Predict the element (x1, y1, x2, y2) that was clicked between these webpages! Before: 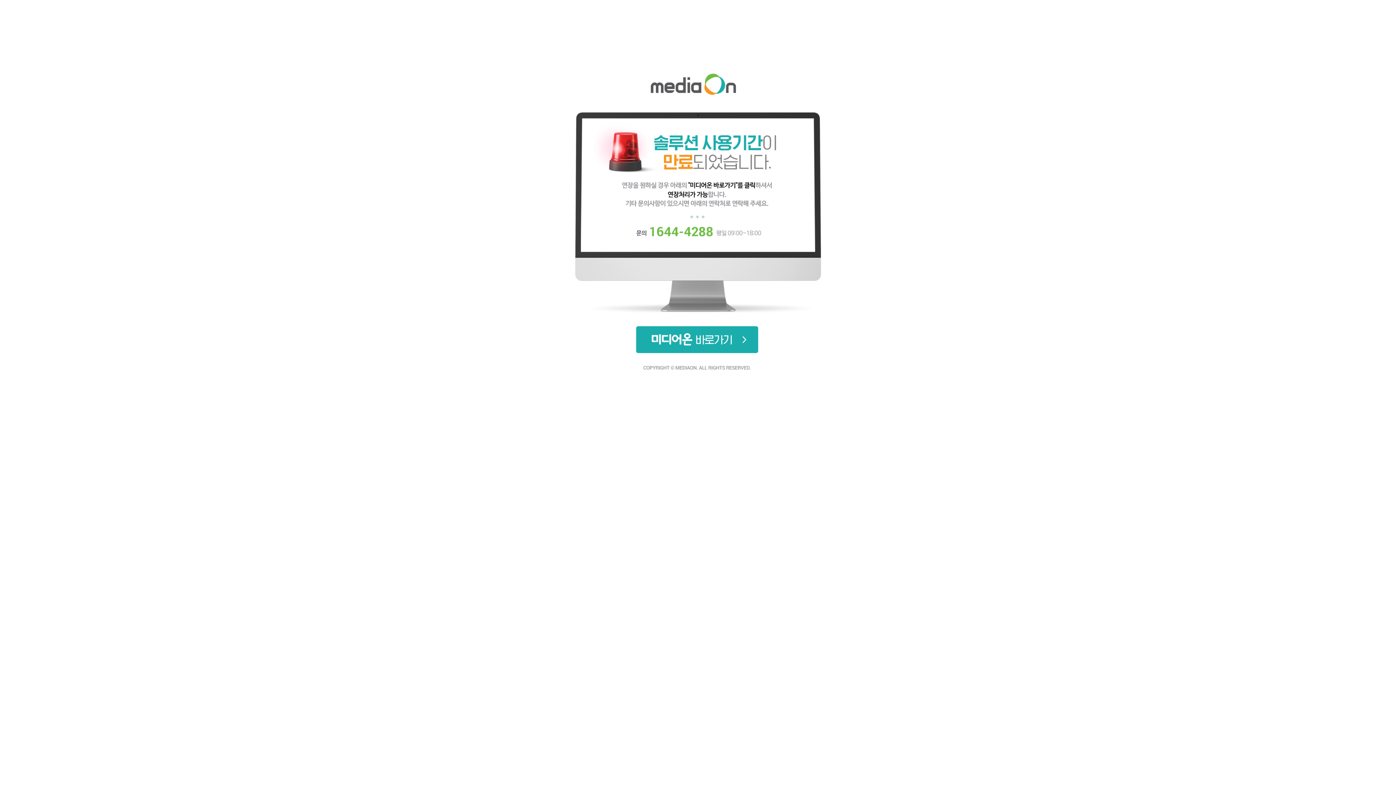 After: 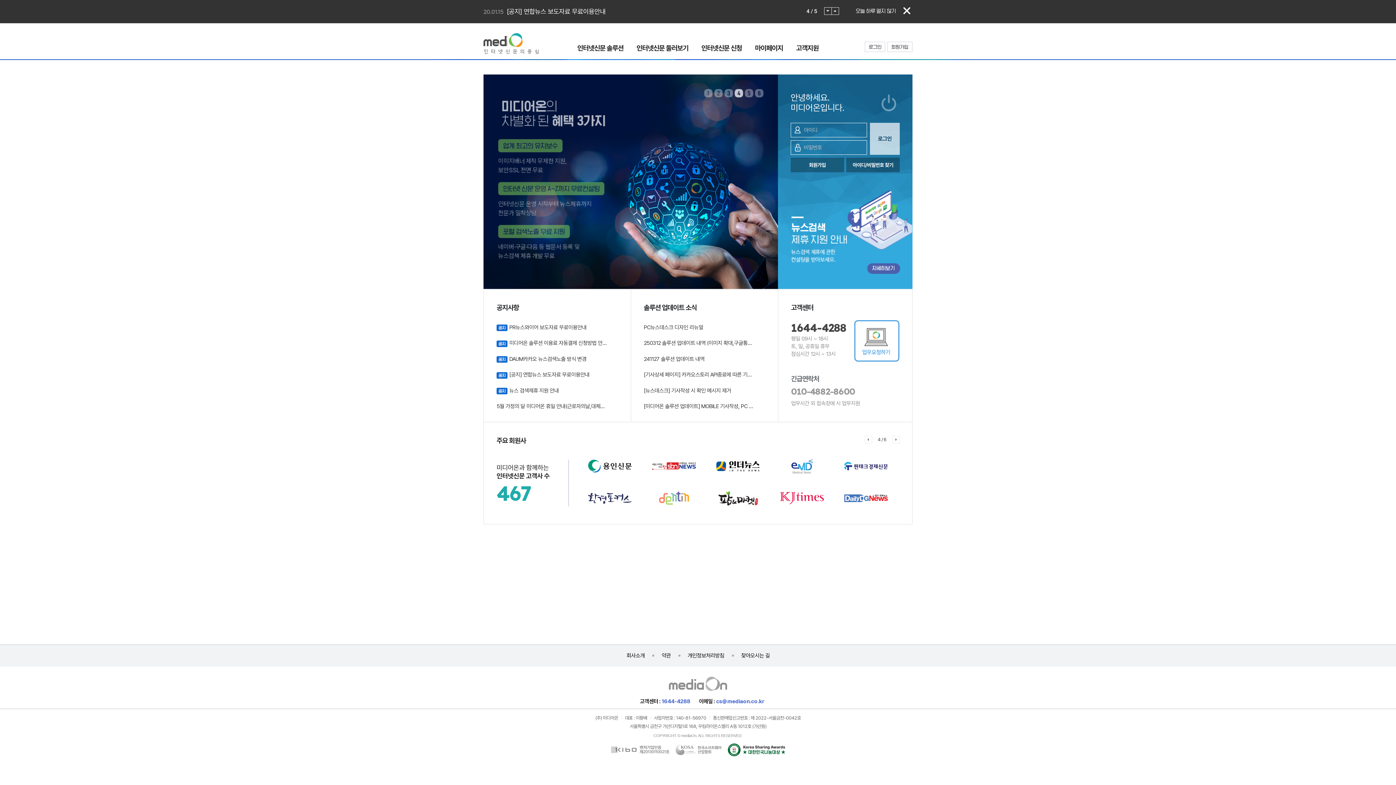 Action: bbox: (570, 69, 825, 390)